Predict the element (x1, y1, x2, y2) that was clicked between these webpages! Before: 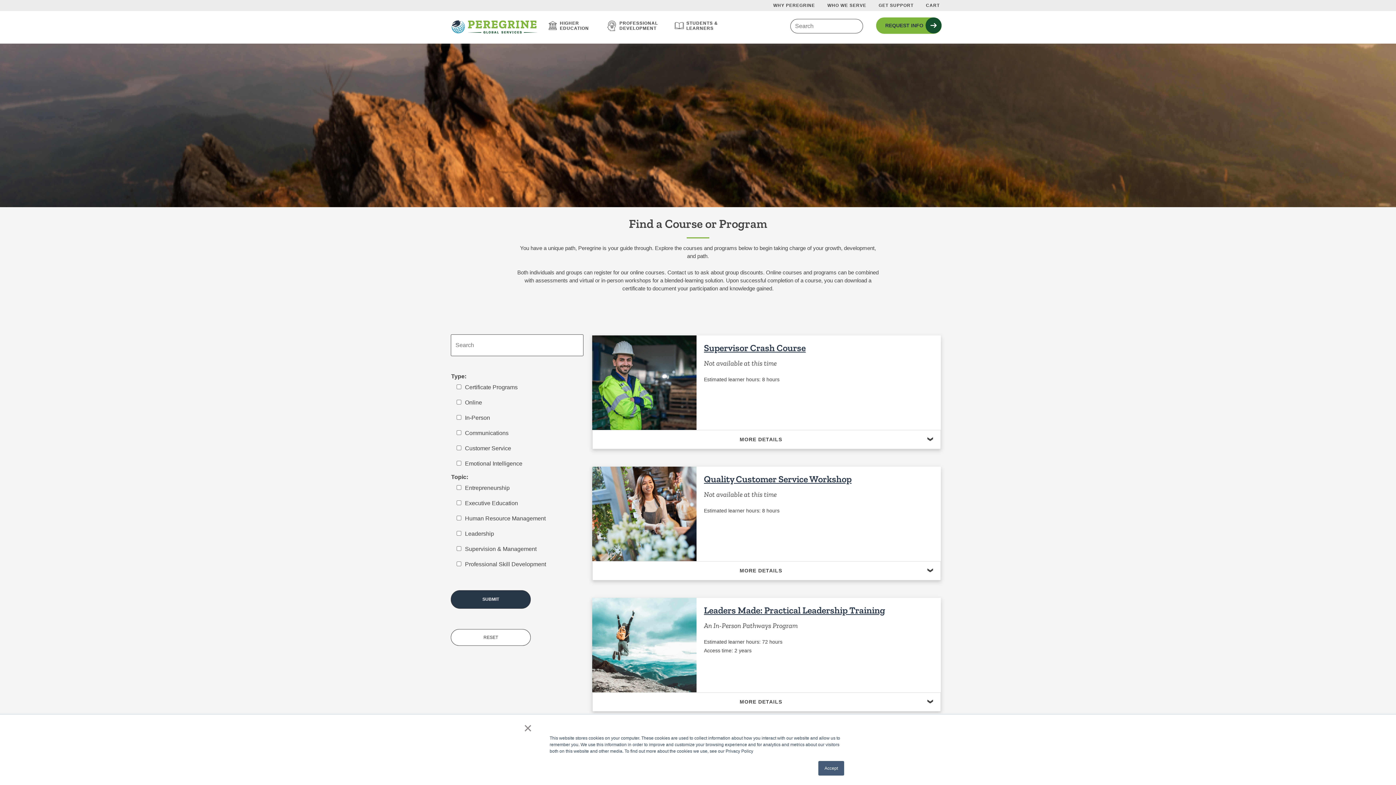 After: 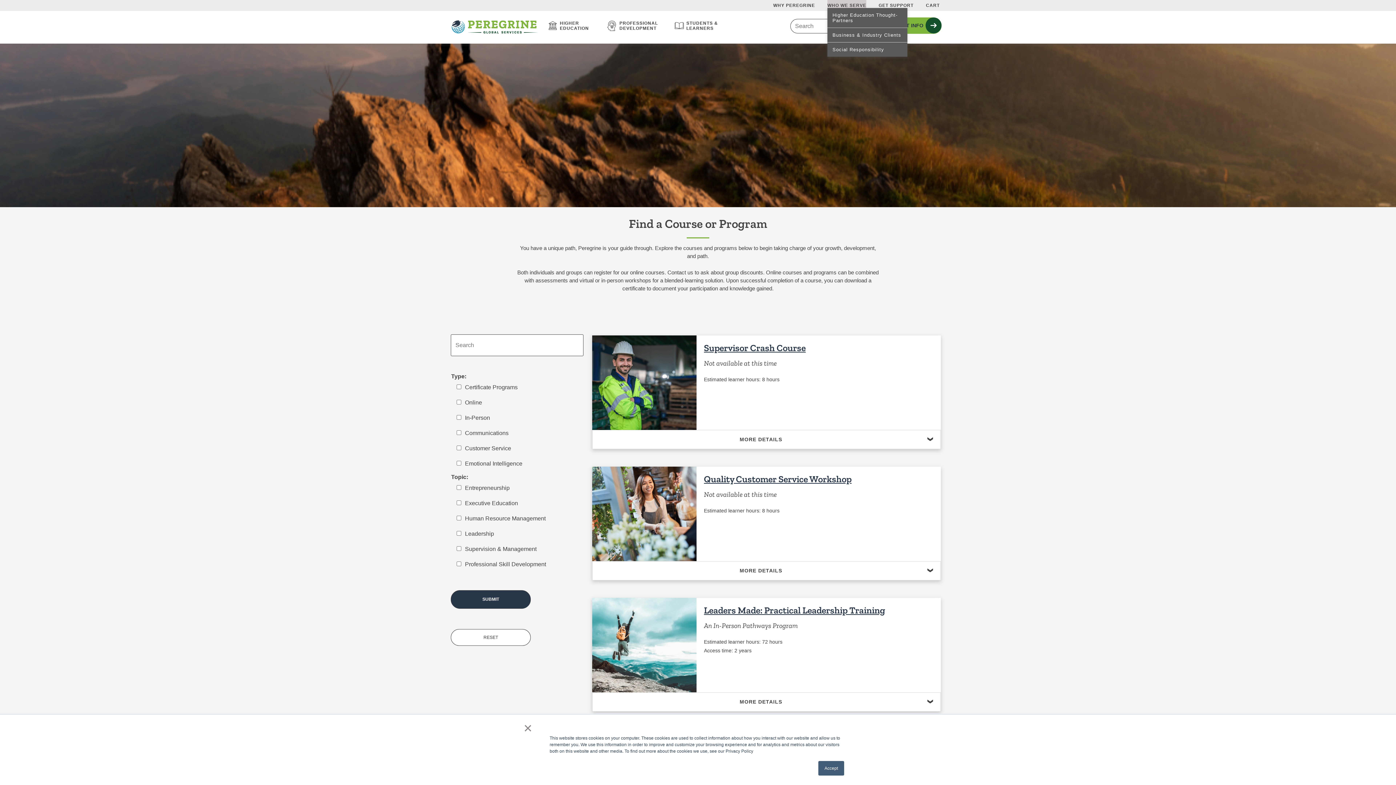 Action: bbox: (827, -1, 866, 8) label: WHO WE SERVE